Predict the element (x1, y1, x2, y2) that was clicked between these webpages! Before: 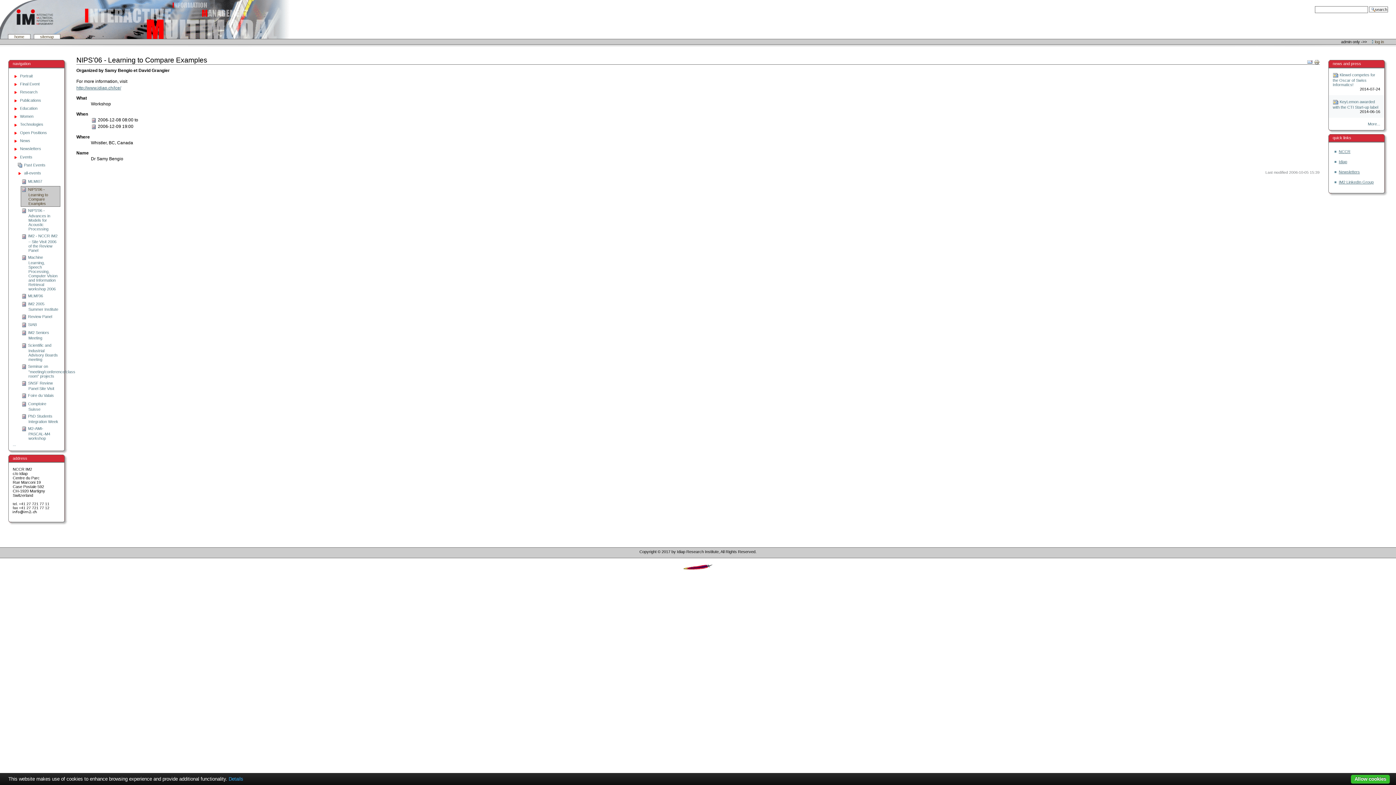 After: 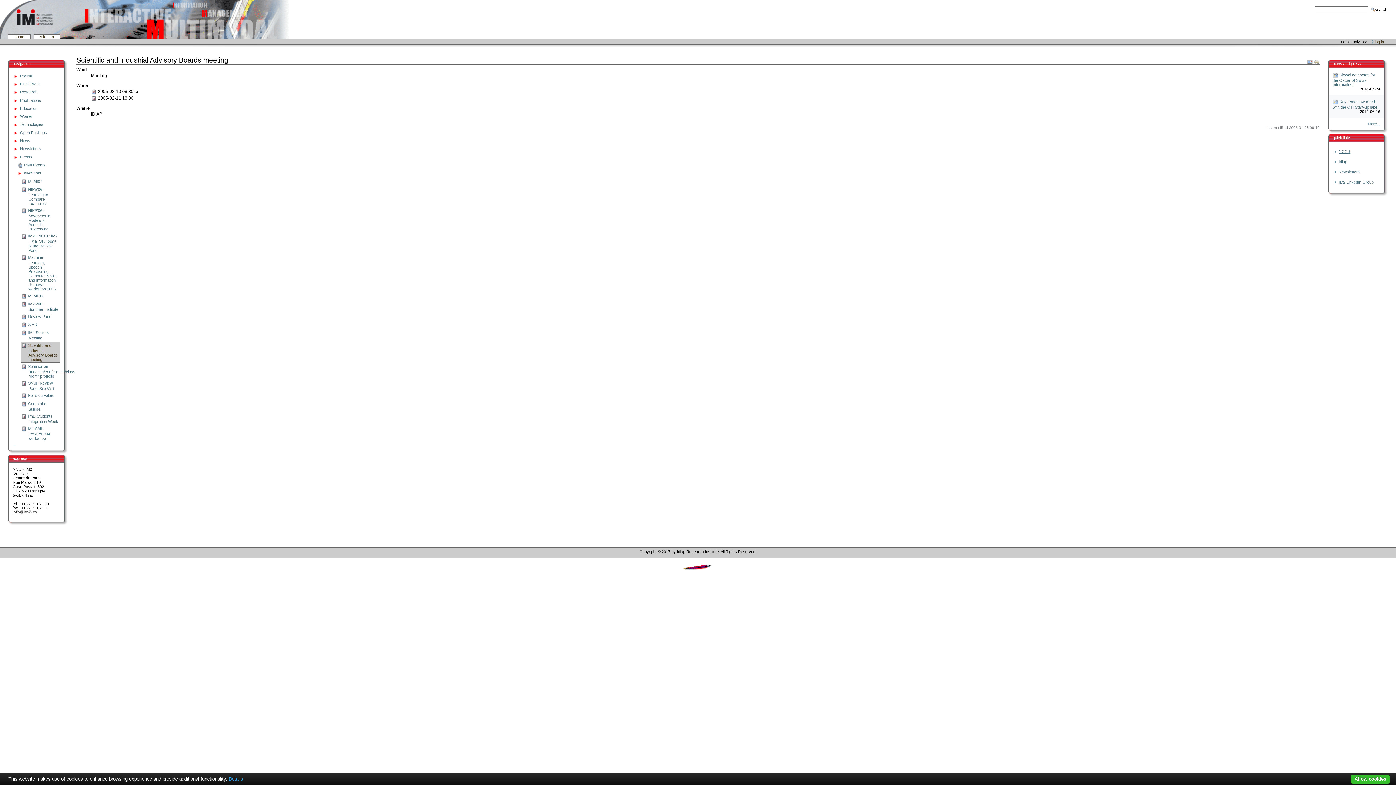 Action: bbox: (20, 342, 60, 362) label:  Scientific and Industrial Advisory Boards meeting